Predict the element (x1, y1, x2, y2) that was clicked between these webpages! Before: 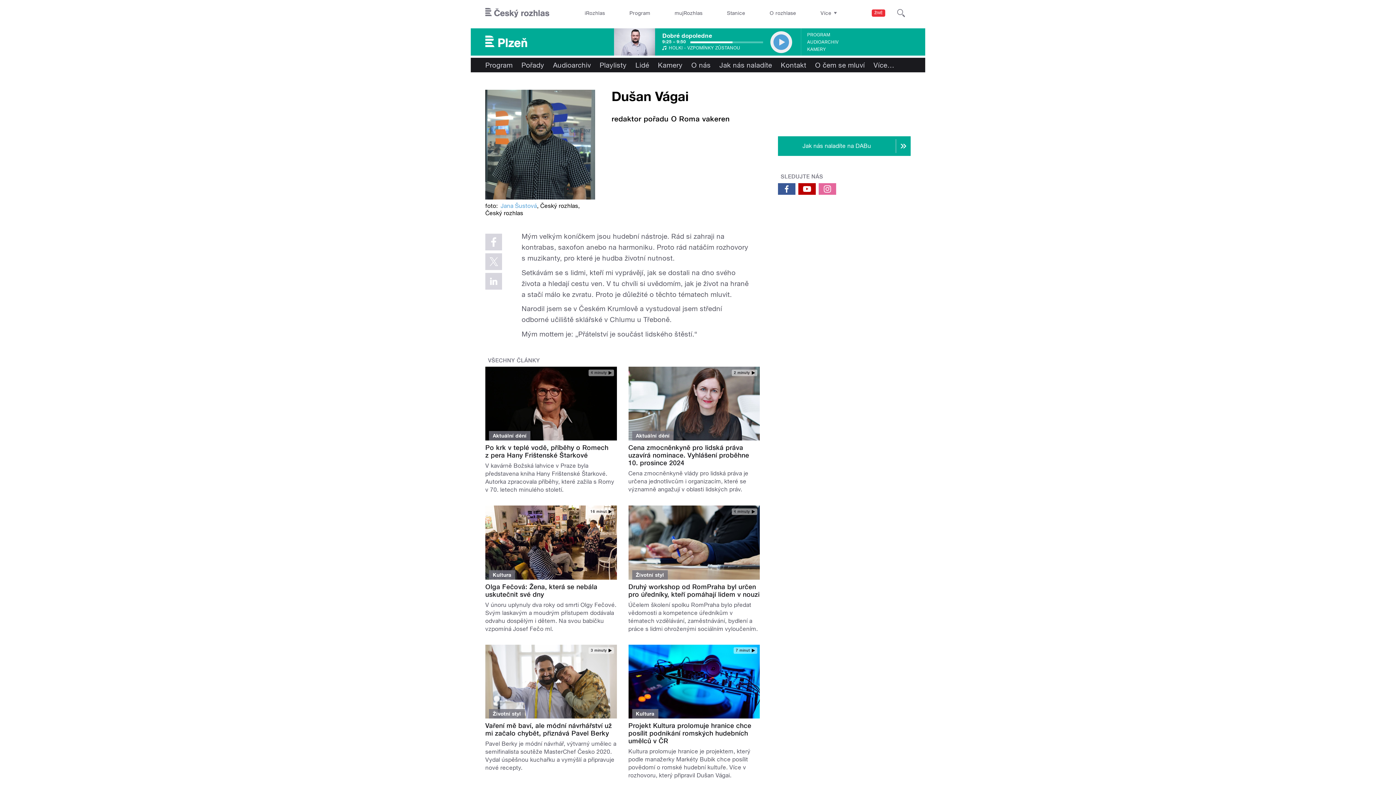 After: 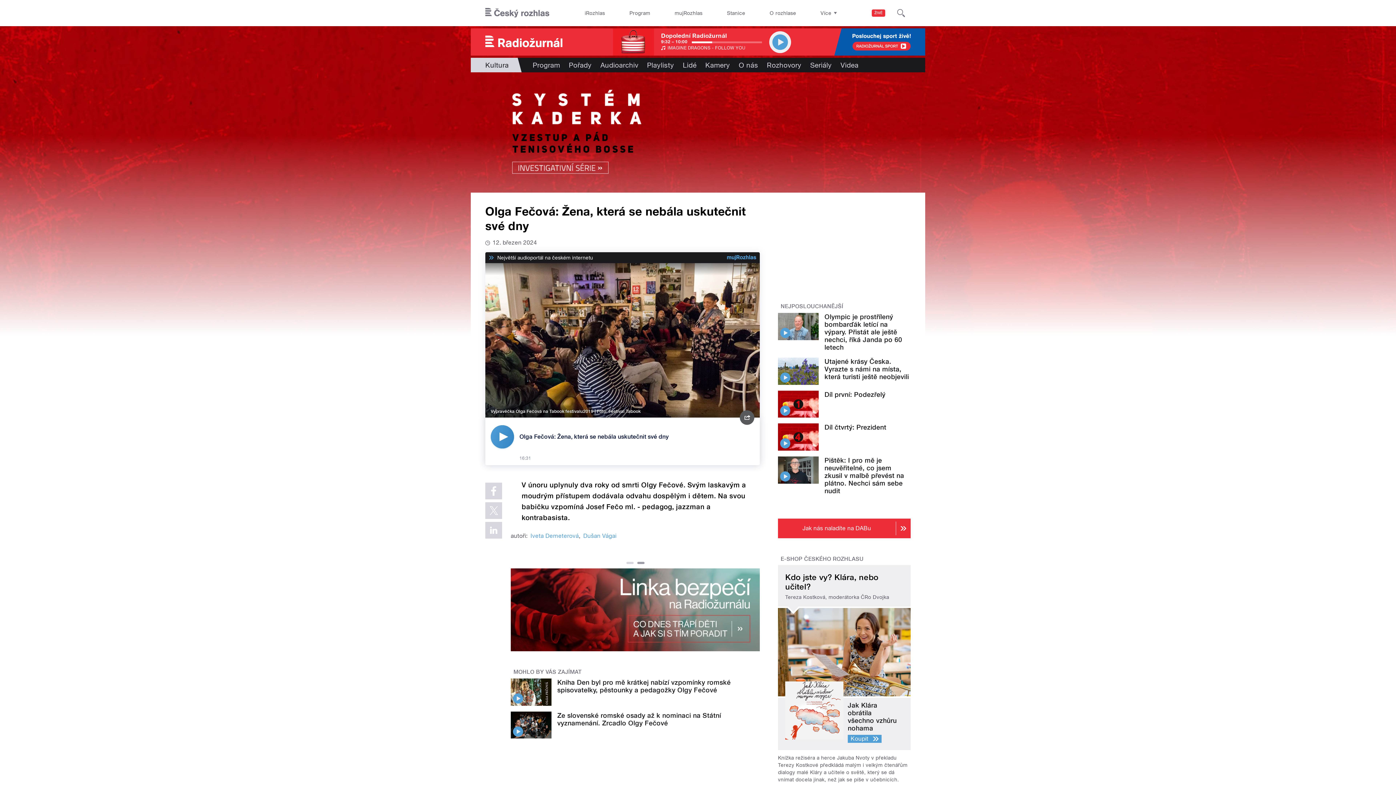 Action: label: Olga Fečová: Žena, která se nebála uskutečnit své dny bbox: (485, 583, 597, 598)